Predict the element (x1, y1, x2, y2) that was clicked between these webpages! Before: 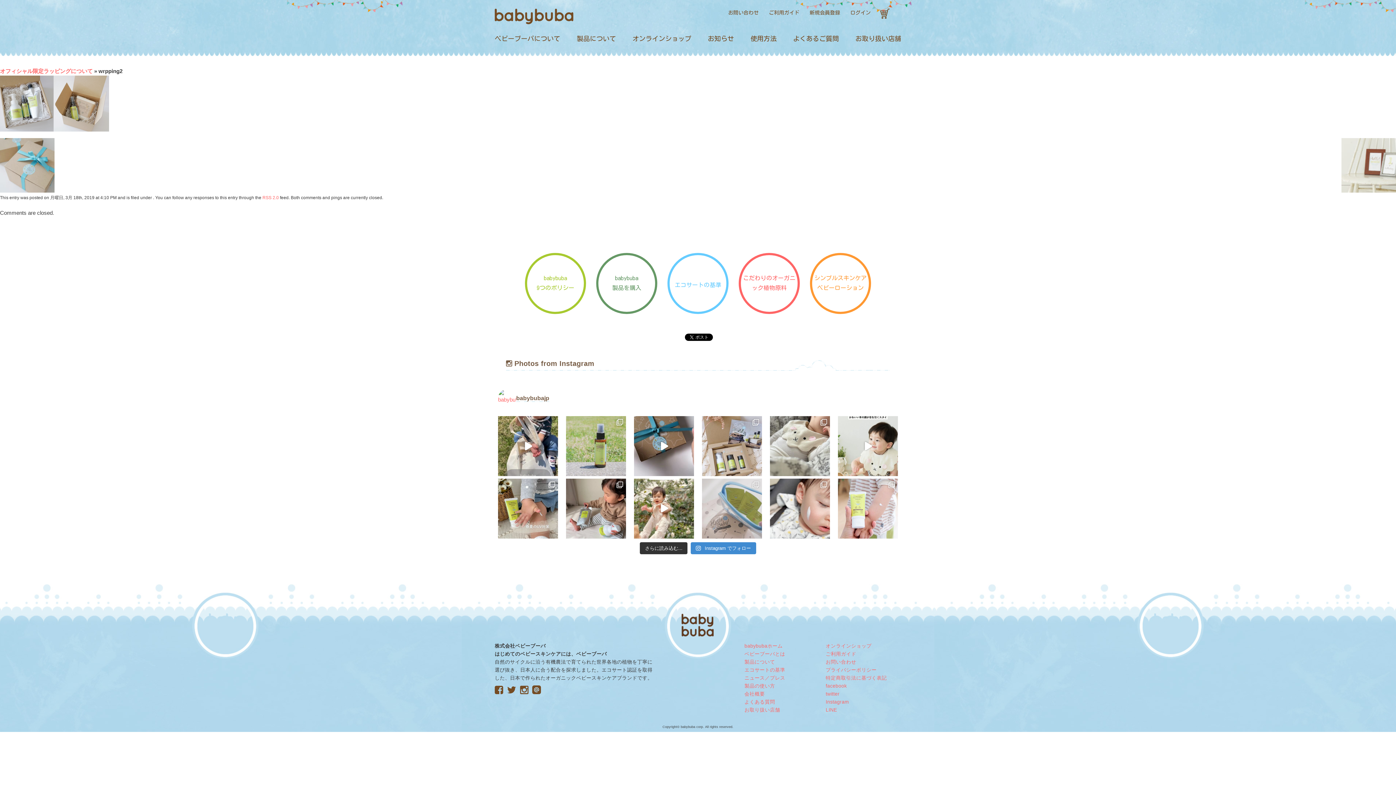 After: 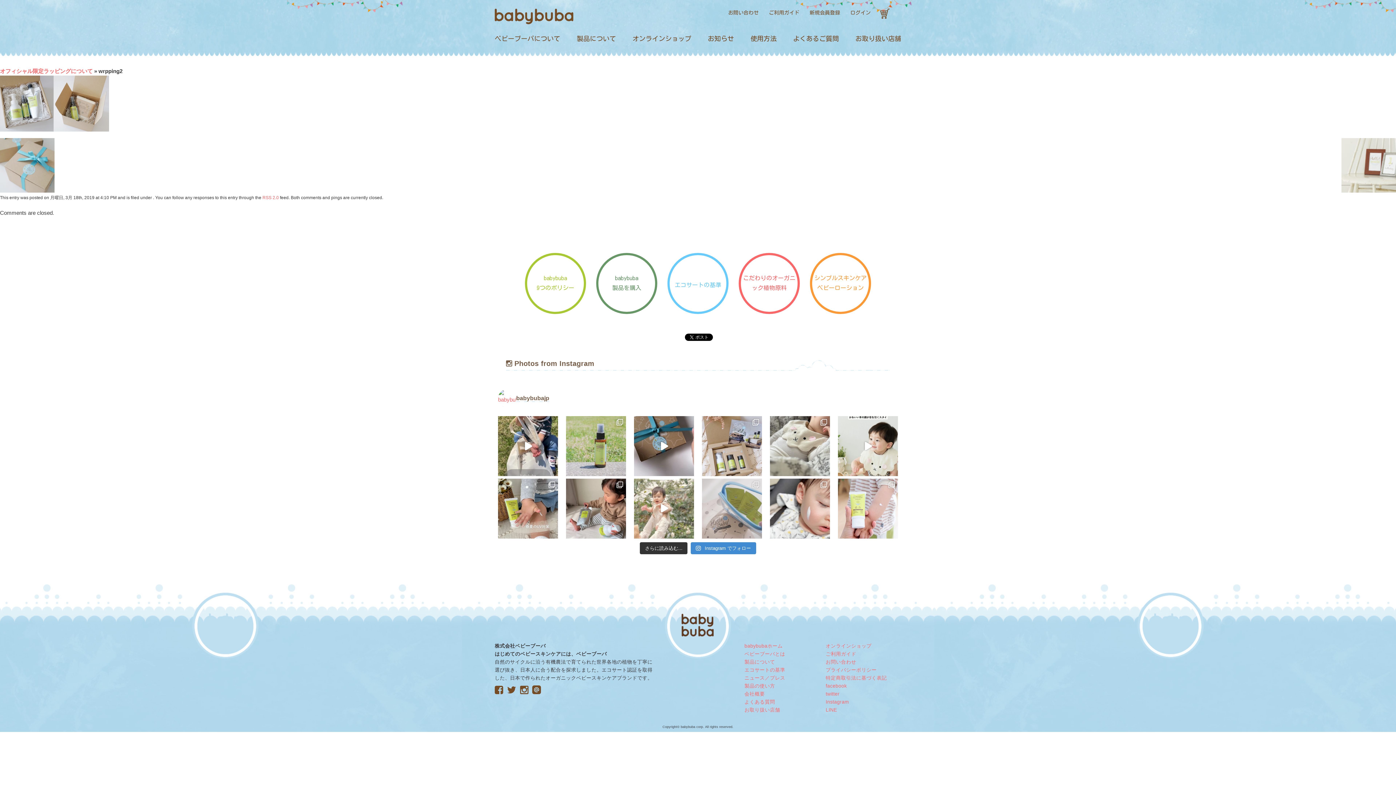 Action: bbox: (634, 478, 694, 538)